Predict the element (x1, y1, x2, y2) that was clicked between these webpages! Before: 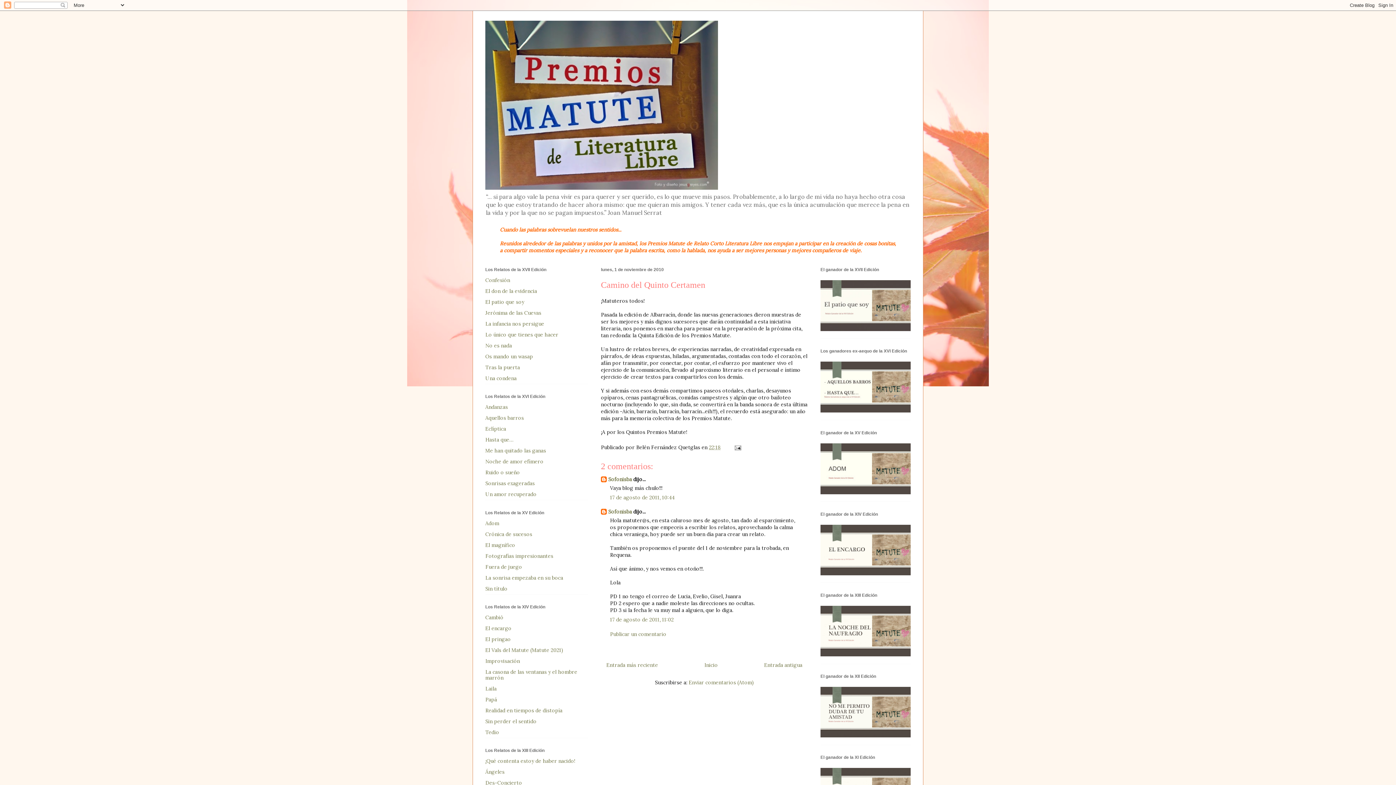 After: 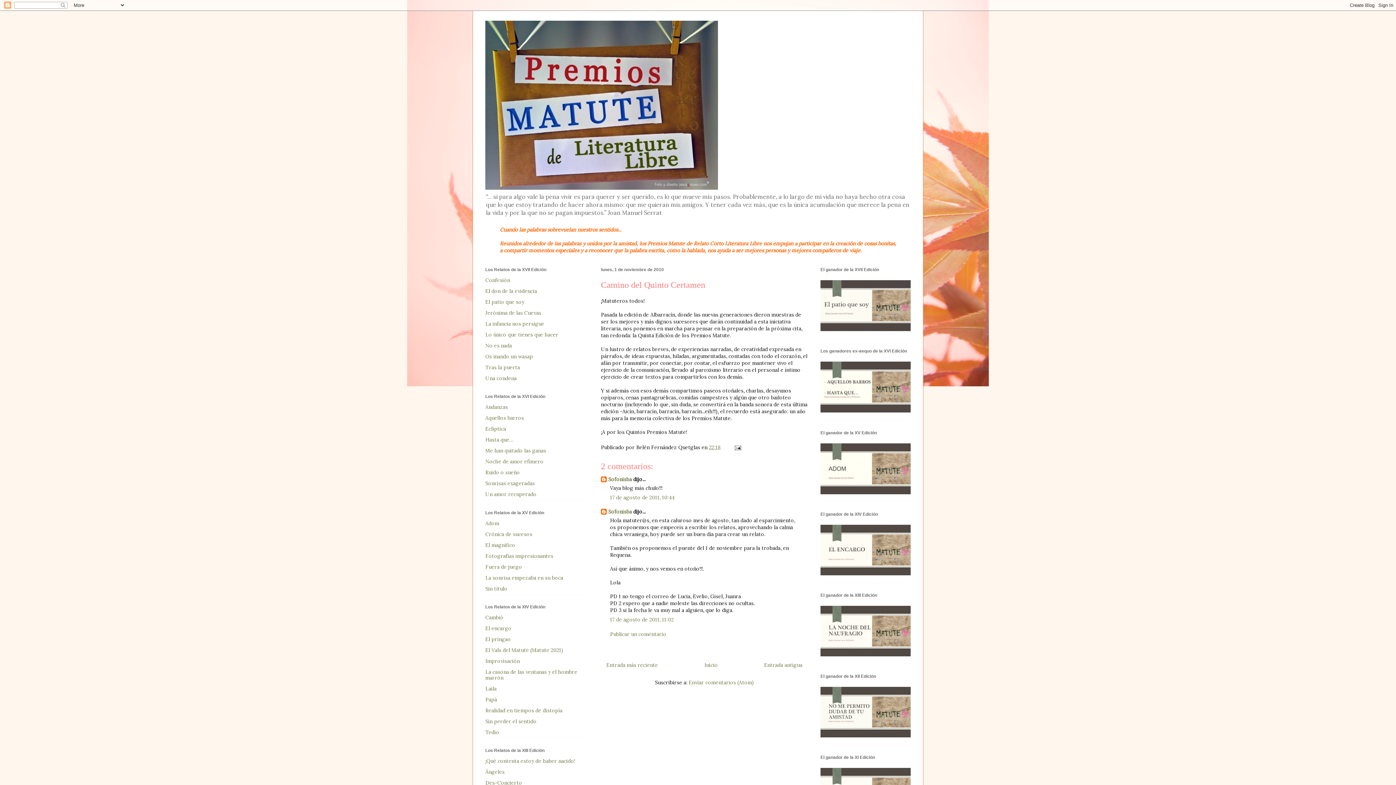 Action: label: 22:18 bbox: (709, 444, 720, 450)